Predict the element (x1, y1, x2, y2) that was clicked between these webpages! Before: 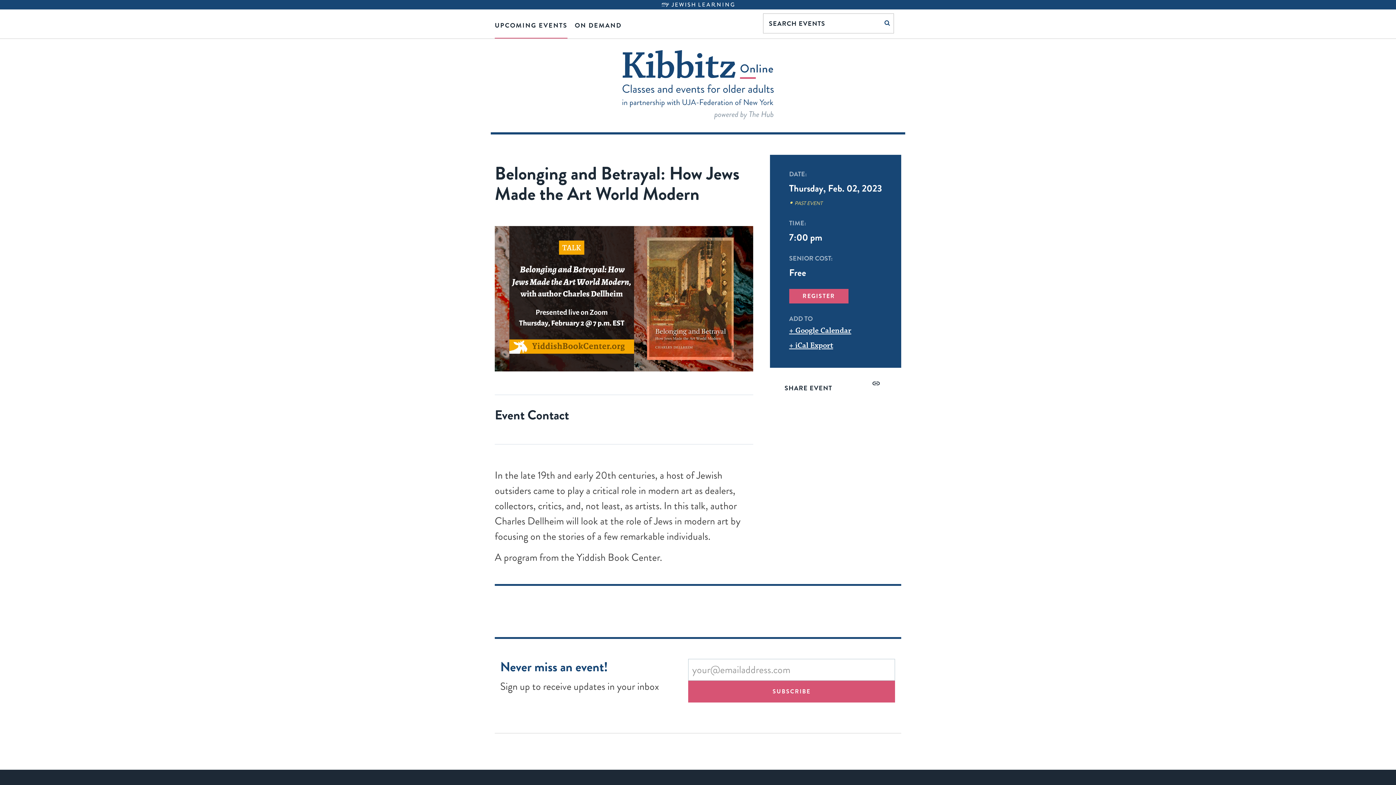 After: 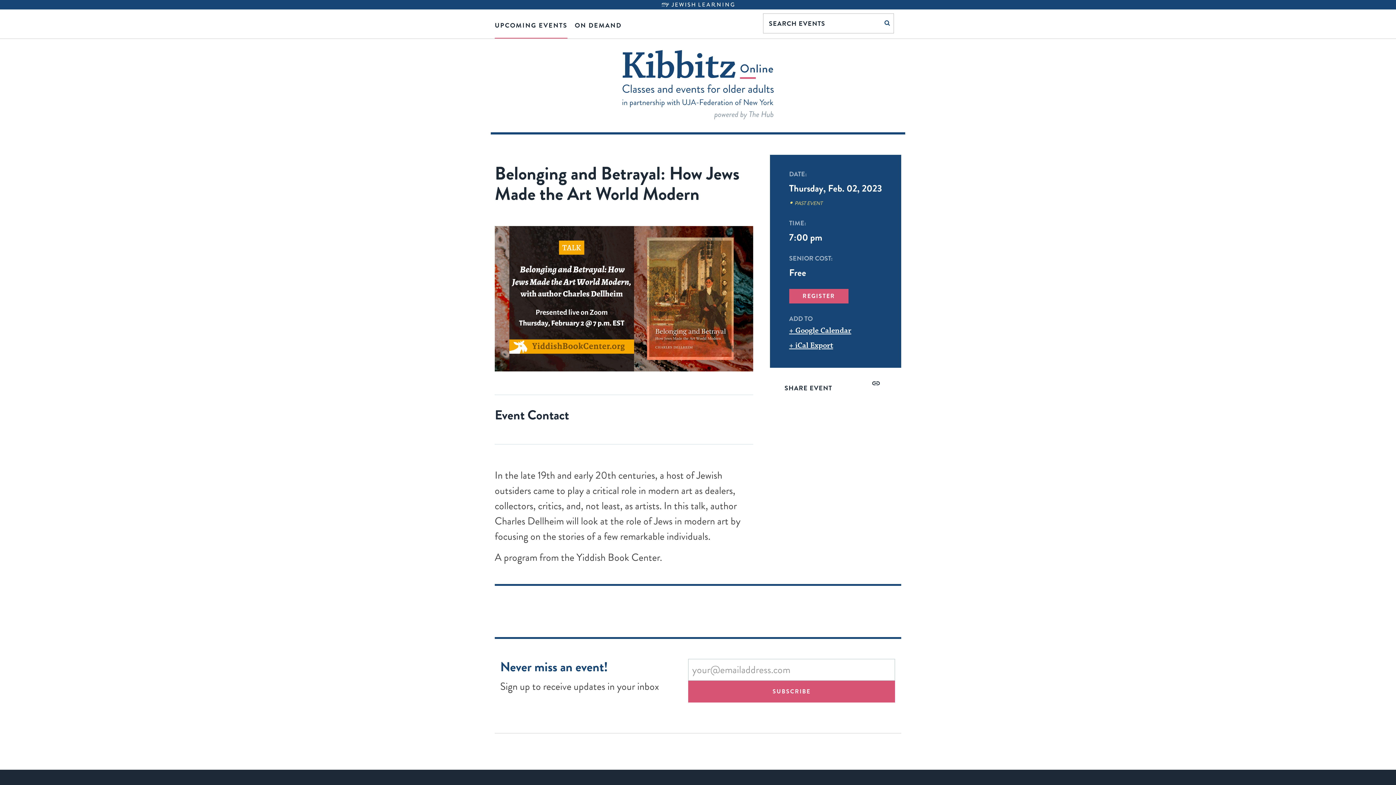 Action: bbox: (871, 379, 885, 391)